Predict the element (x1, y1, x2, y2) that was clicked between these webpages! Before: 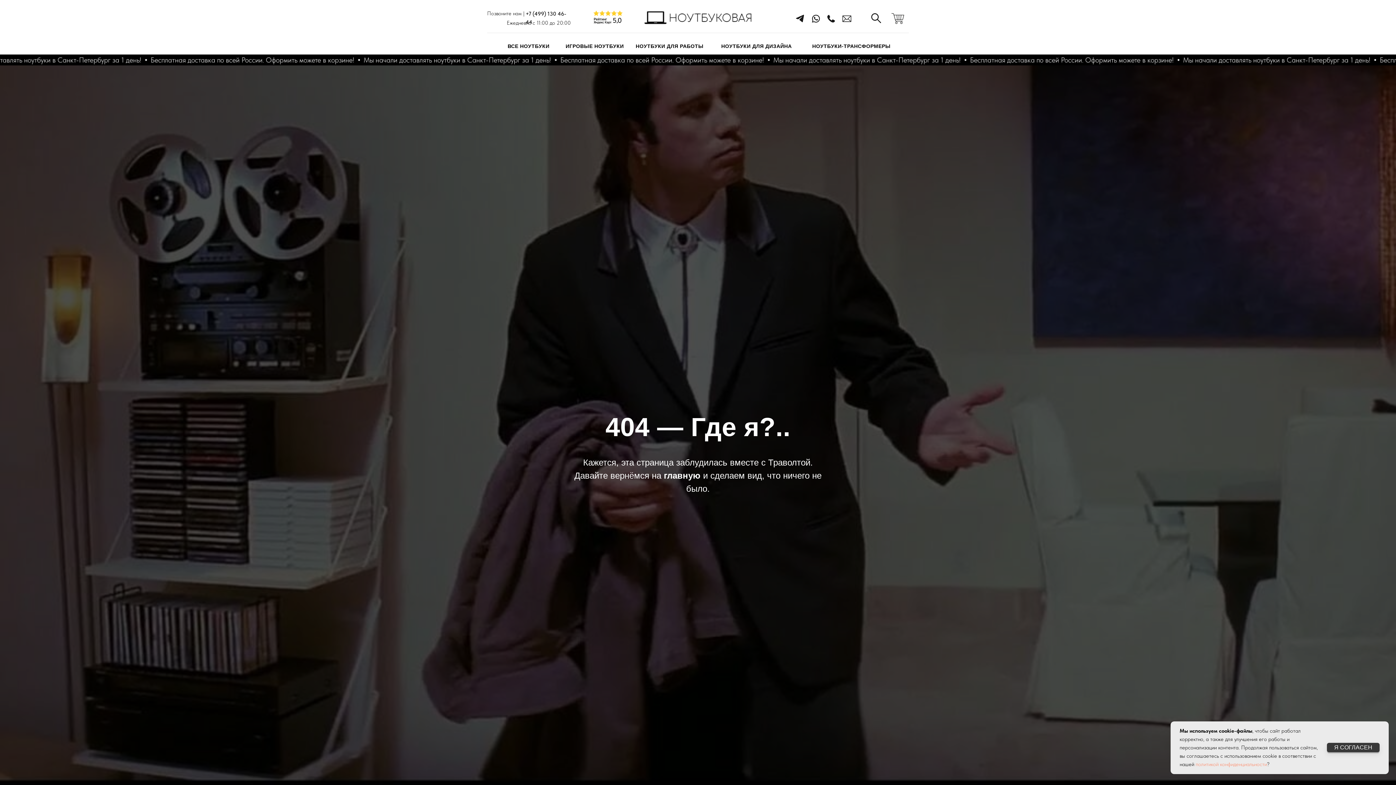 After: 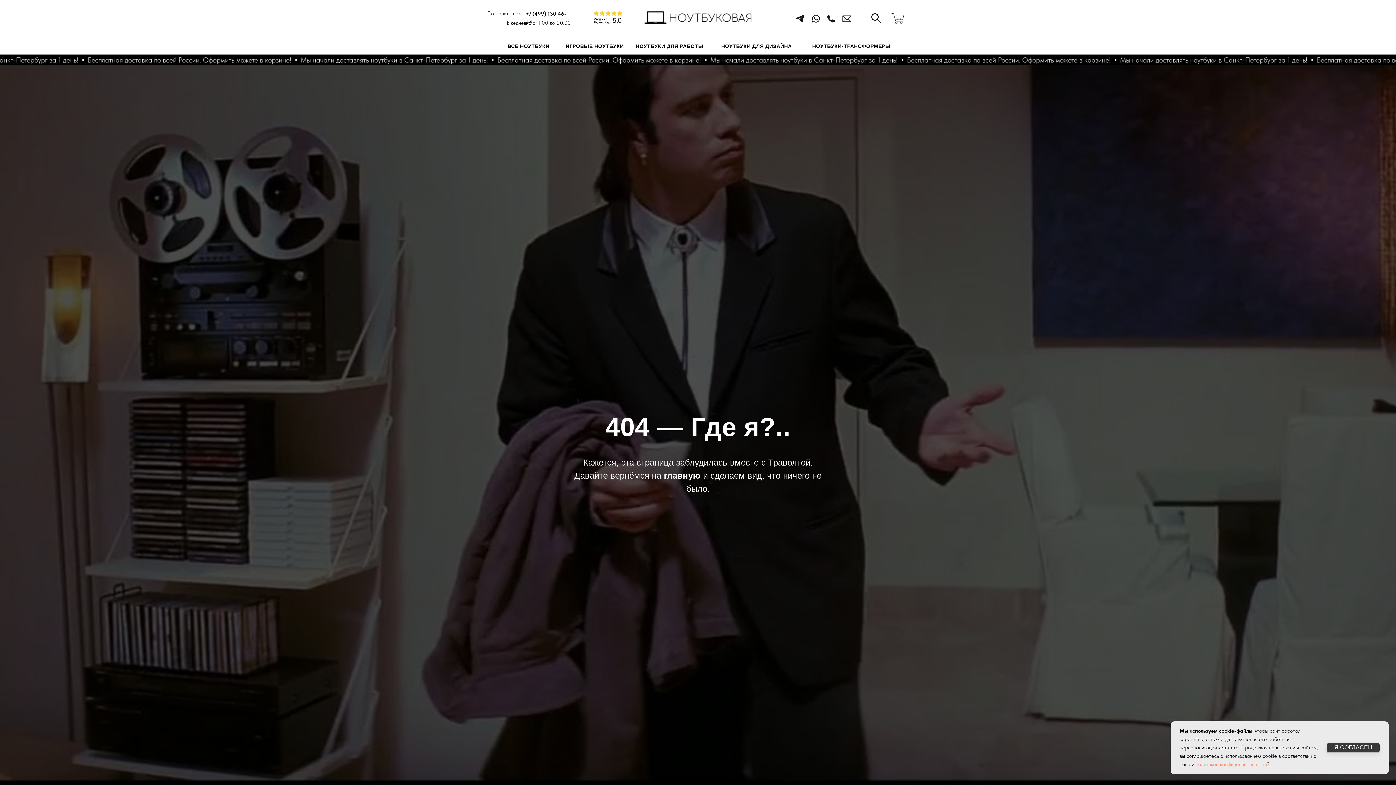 Action: label: Ежедневно bbox: (506, 19, 531, 26)